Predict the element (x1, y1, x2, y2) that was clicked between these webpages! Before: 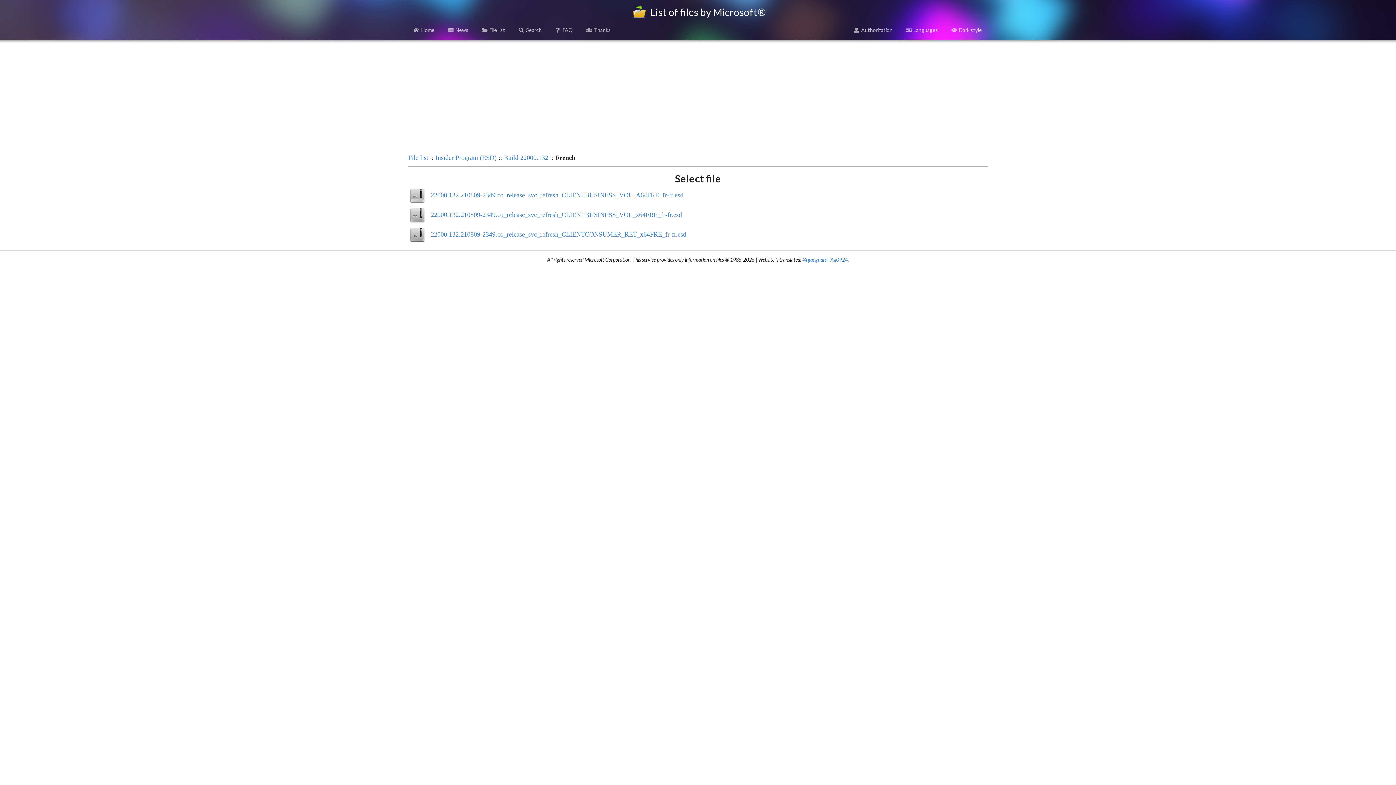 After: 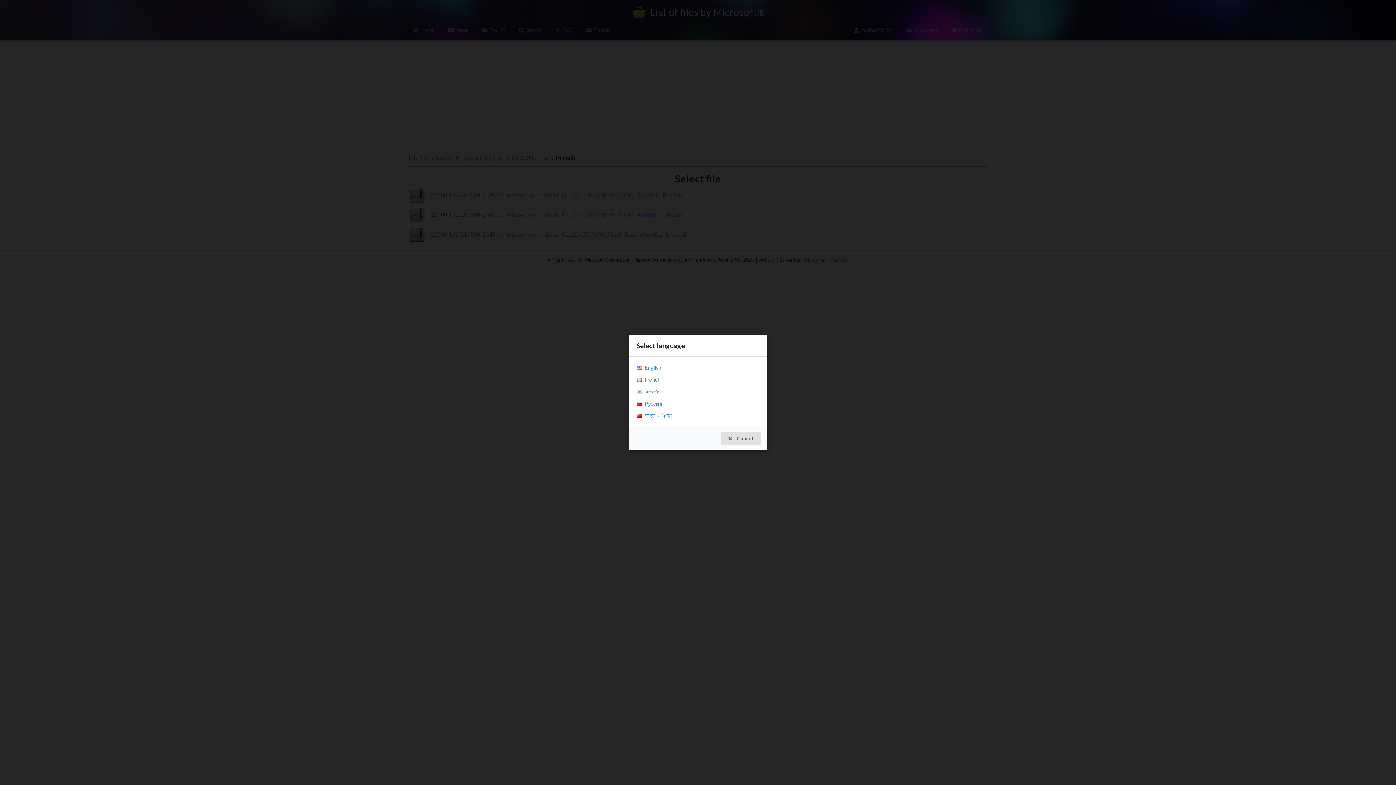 Action: bbox: (901, 23, 943, 36) label: Languages